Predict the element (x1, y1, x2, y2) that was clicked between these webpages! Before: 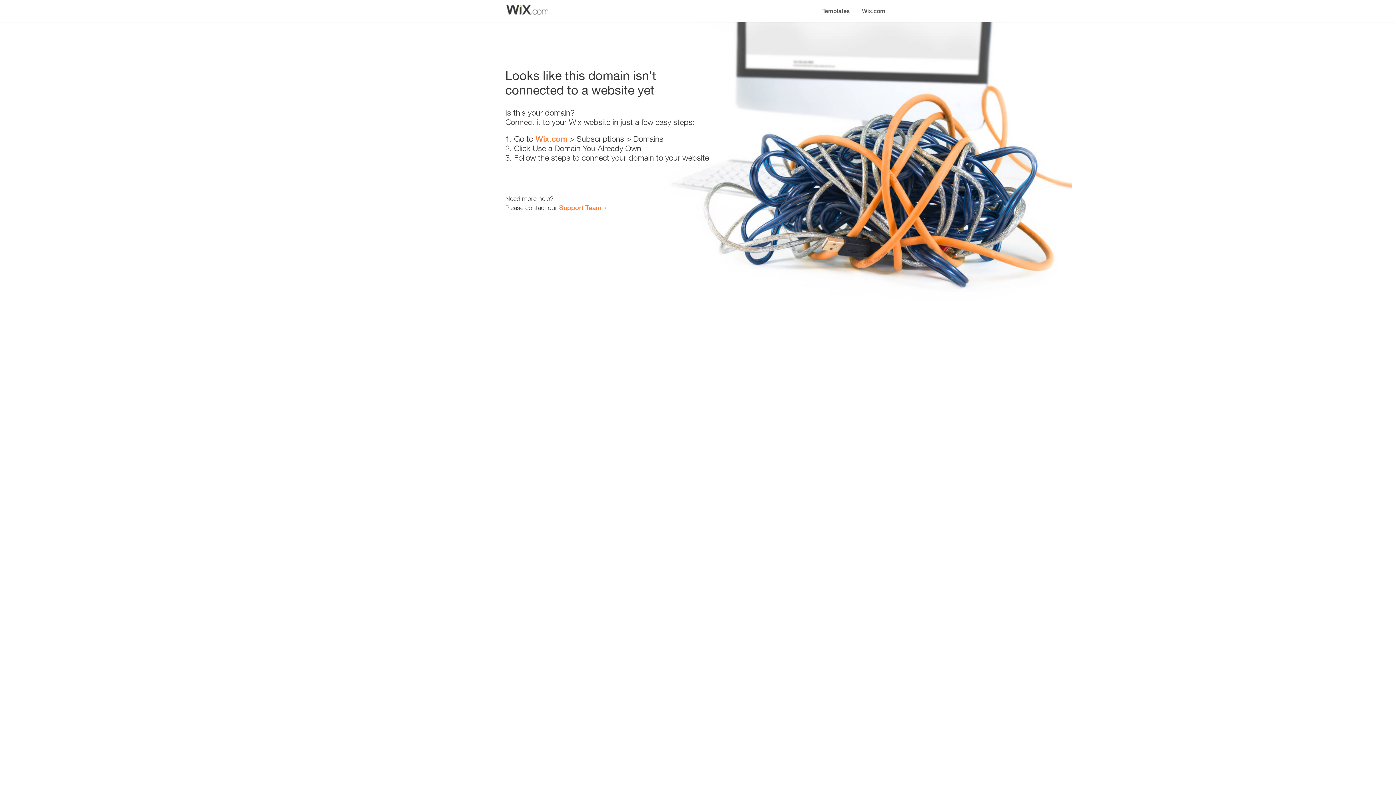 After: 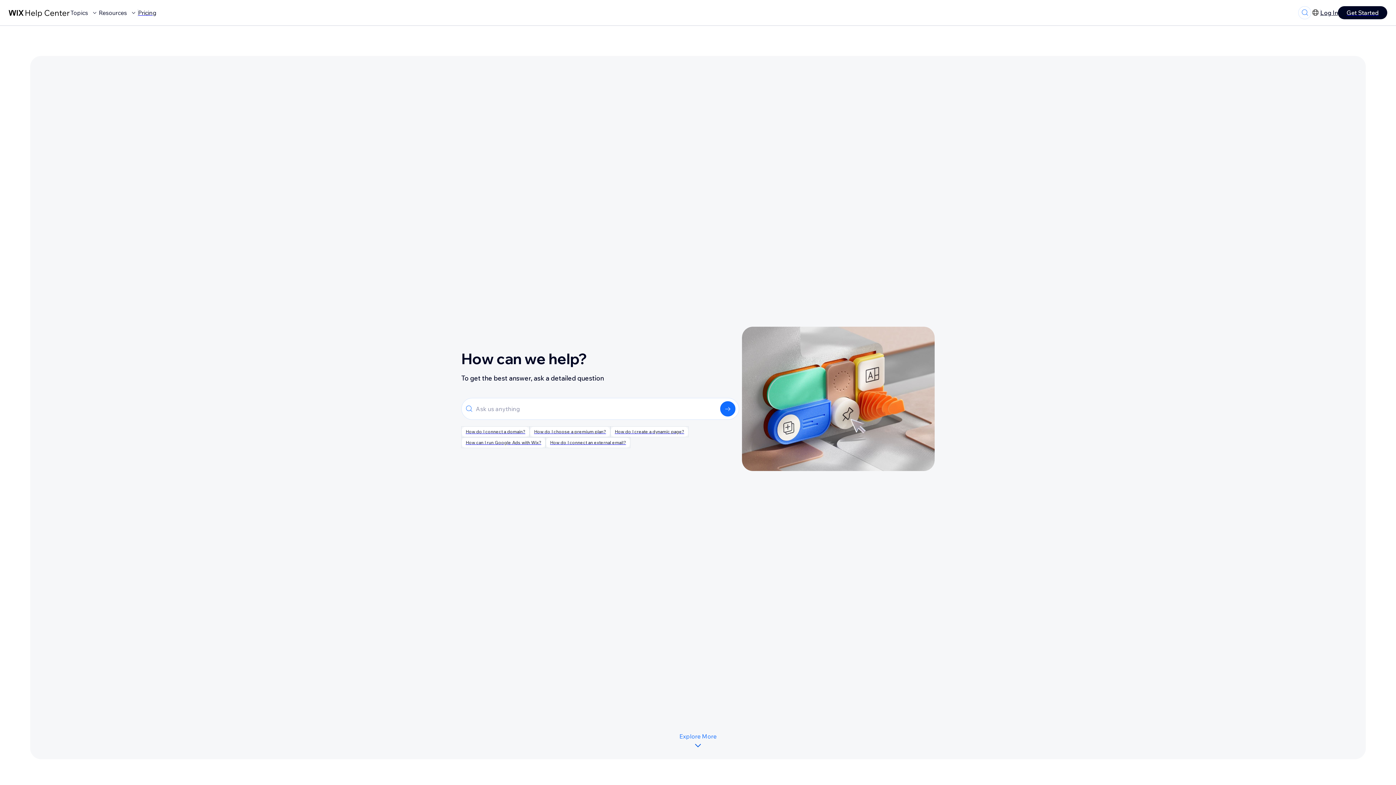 Action: bbox: (559, 203, 601, 211) label: Support Team